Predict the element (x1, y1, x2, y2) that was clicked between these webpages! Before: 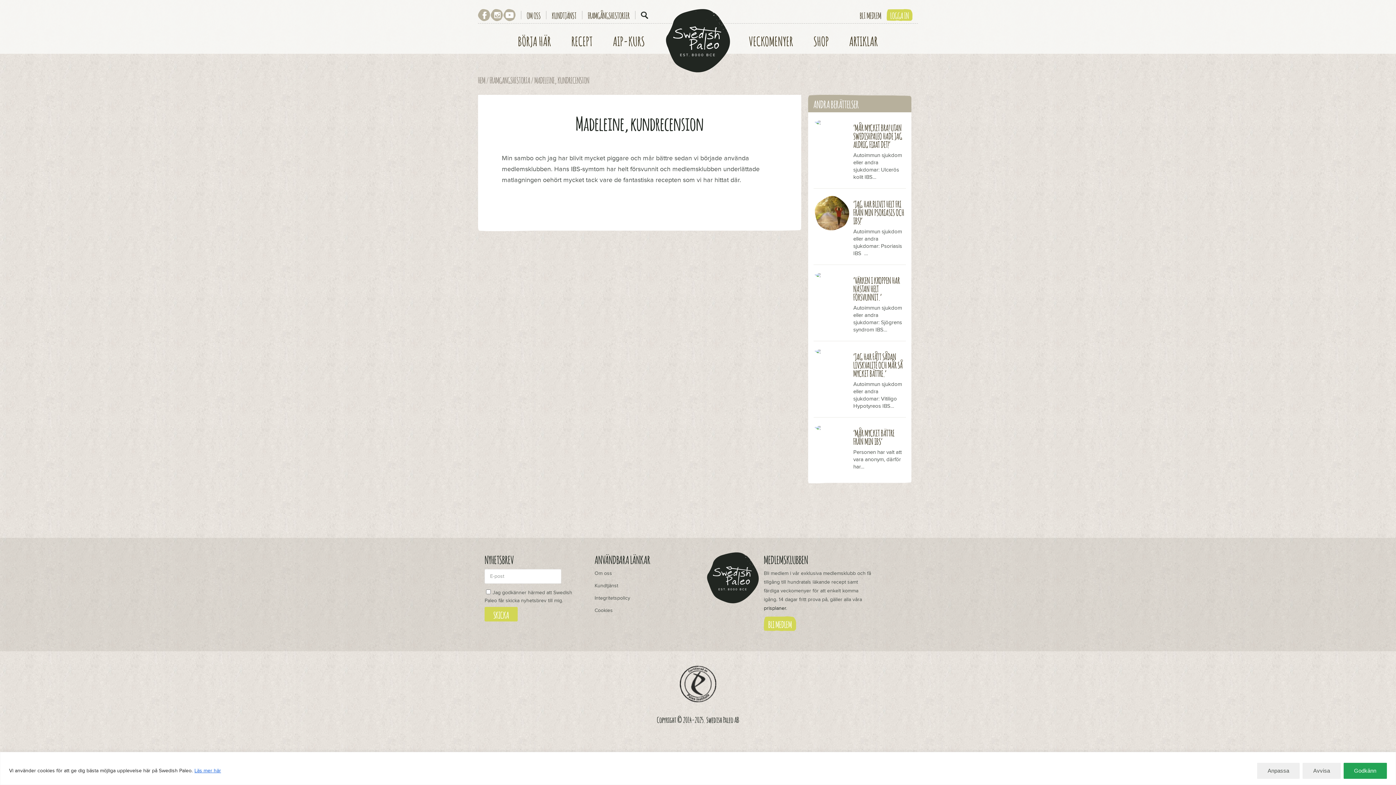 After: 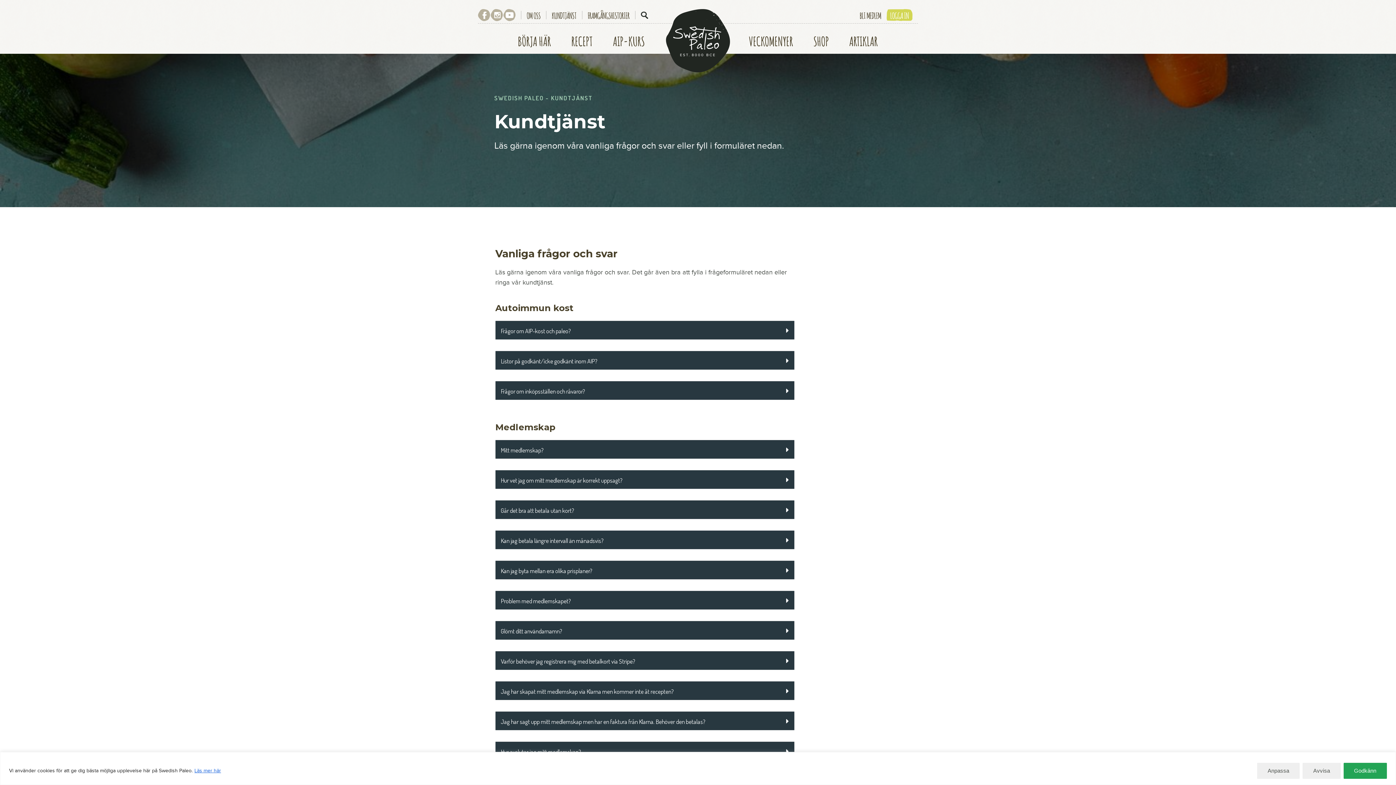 Action: bbox: (552, 10, 576, 19) label: KUNDTJÄNST